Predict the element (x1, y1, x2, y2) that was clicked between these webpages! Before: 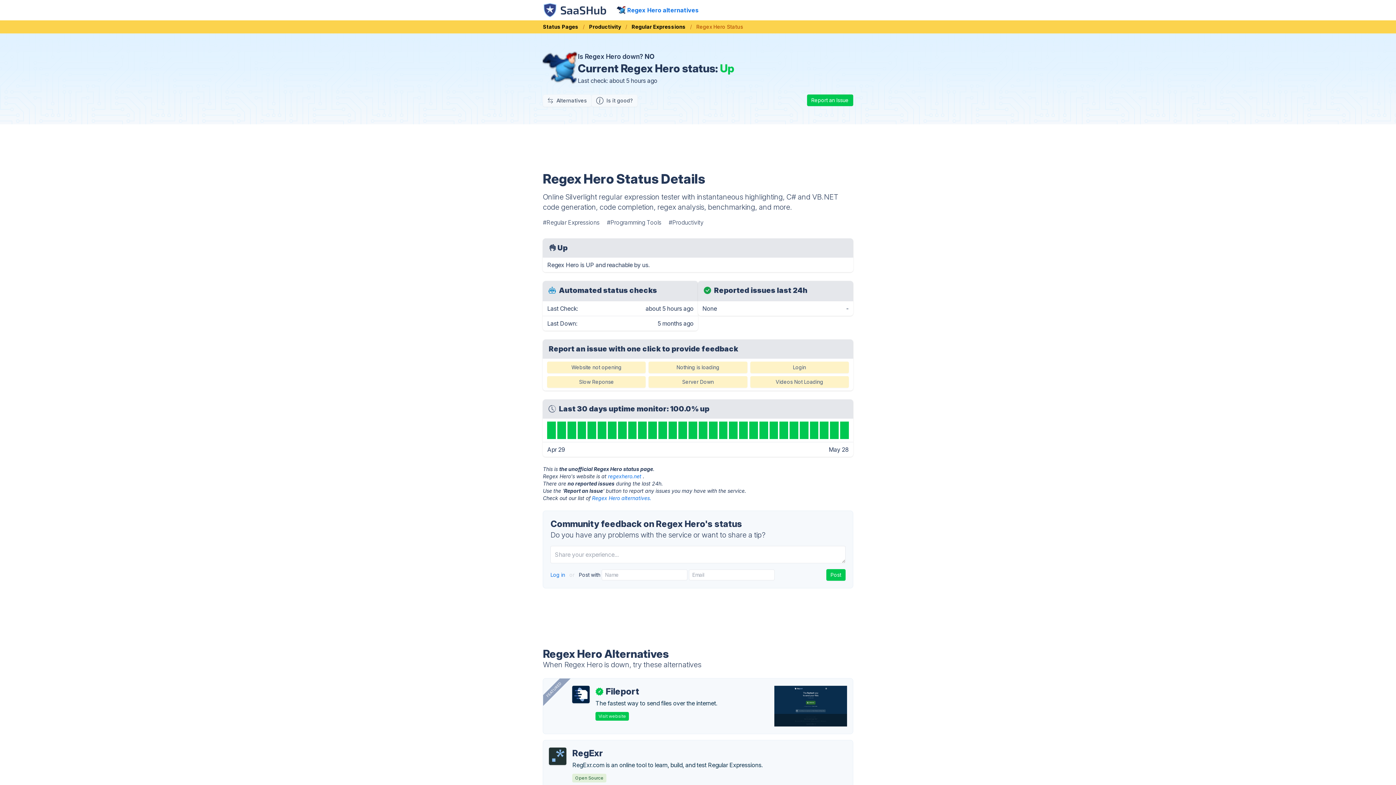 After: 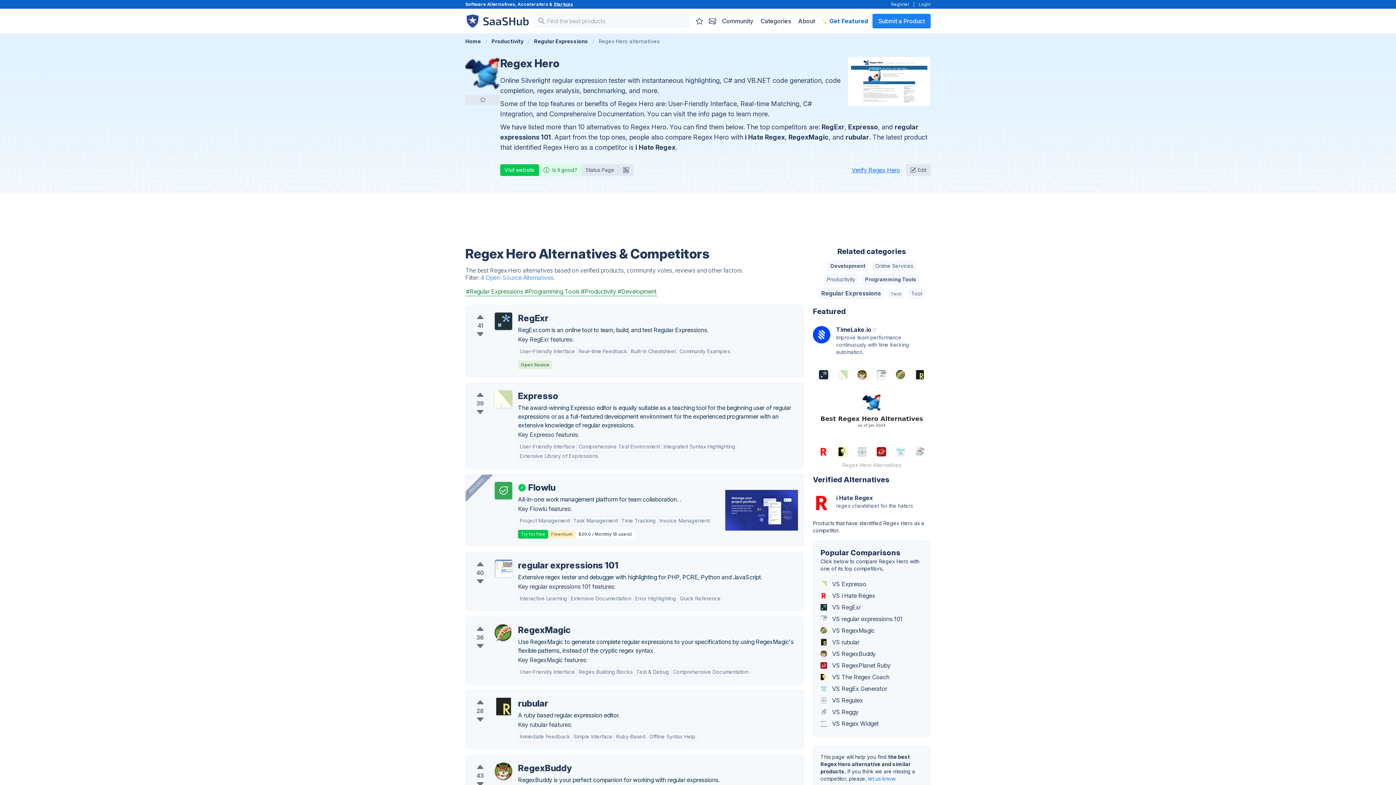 Action: bbox: (543, 94, 591, 106) label: Alternatives